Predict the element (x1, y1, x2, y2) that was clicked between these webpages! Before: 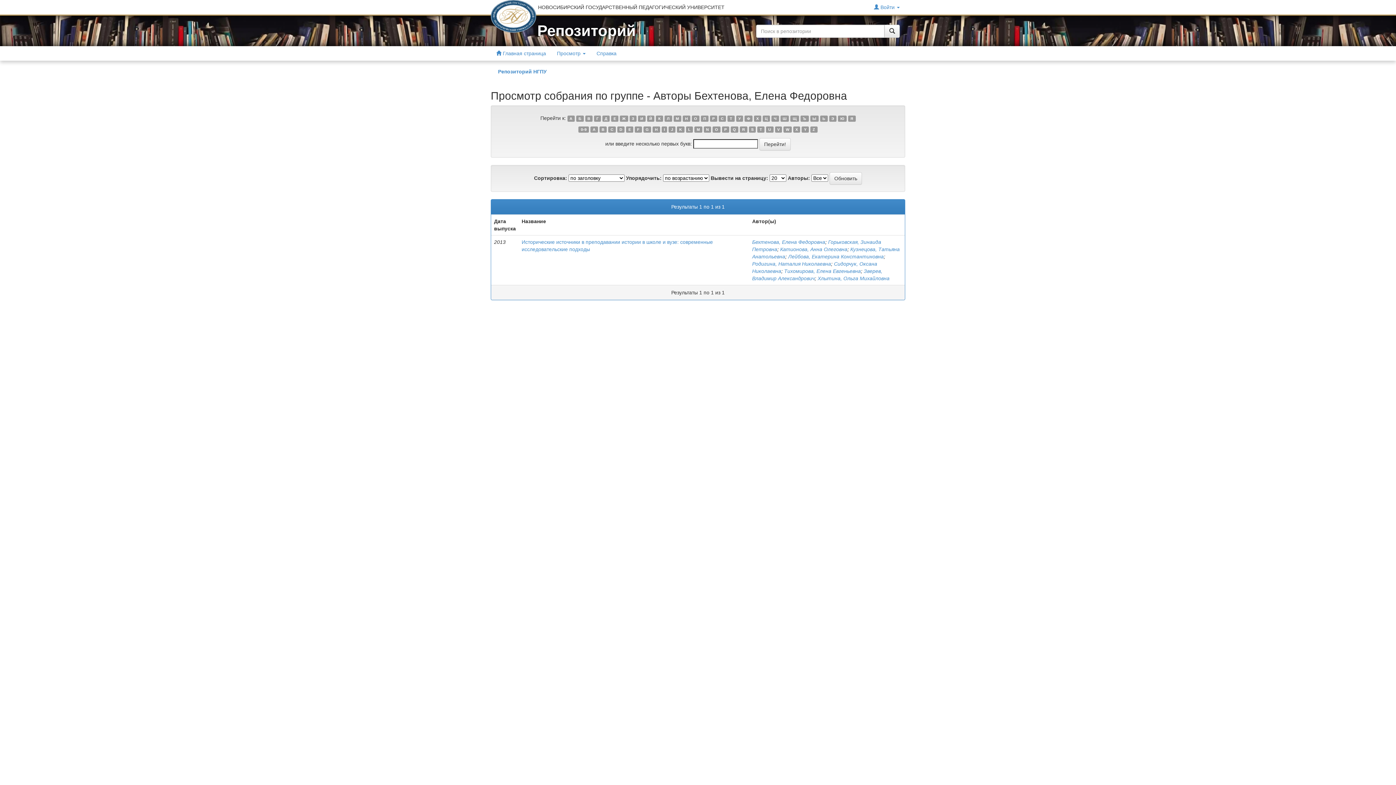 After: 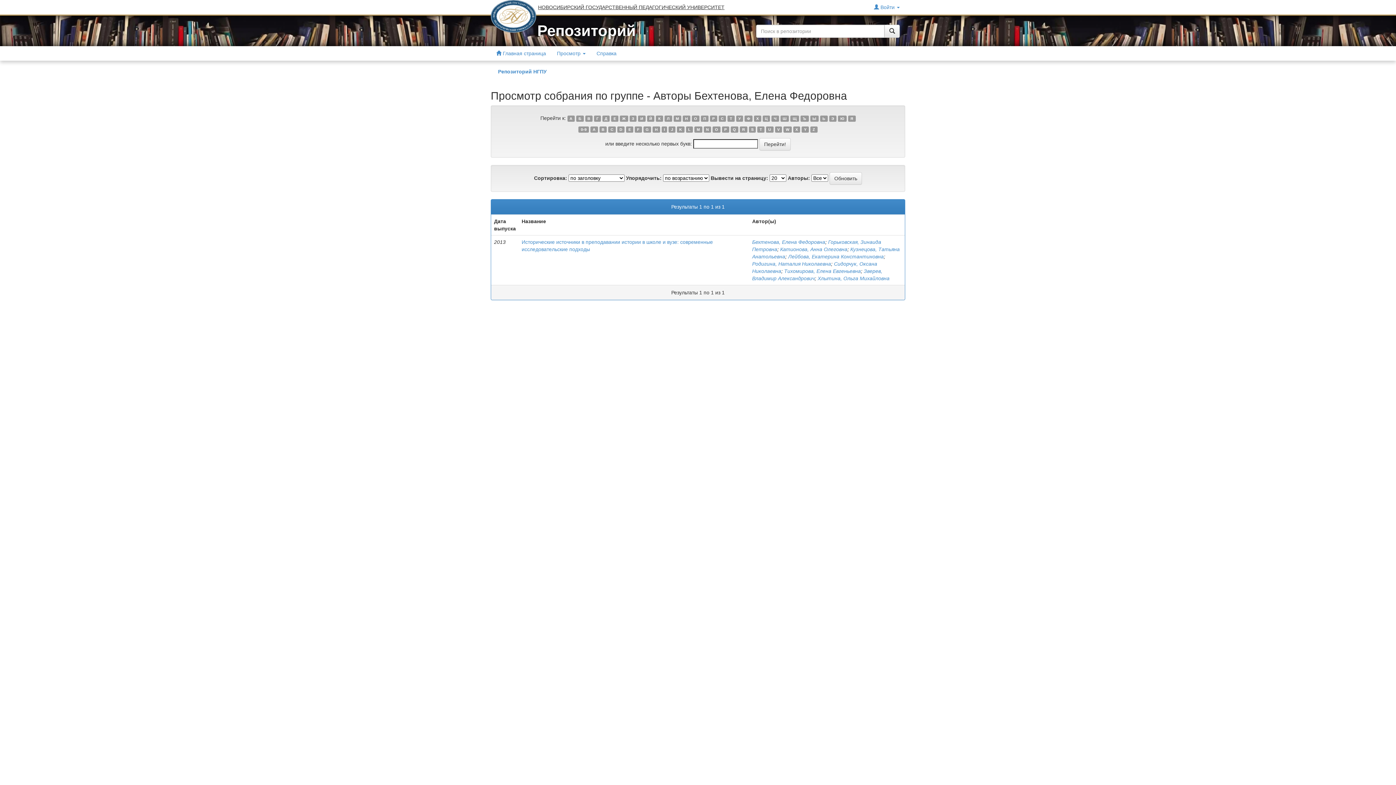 Action: label: НОВОСИБИРСКИЙ ГОСУДАРСТВЕННЫЙ ПЕДАГОГИЧЕСКИЙ УНИВЕРСИТЕТ bbox: (538, 0, 724, 14)